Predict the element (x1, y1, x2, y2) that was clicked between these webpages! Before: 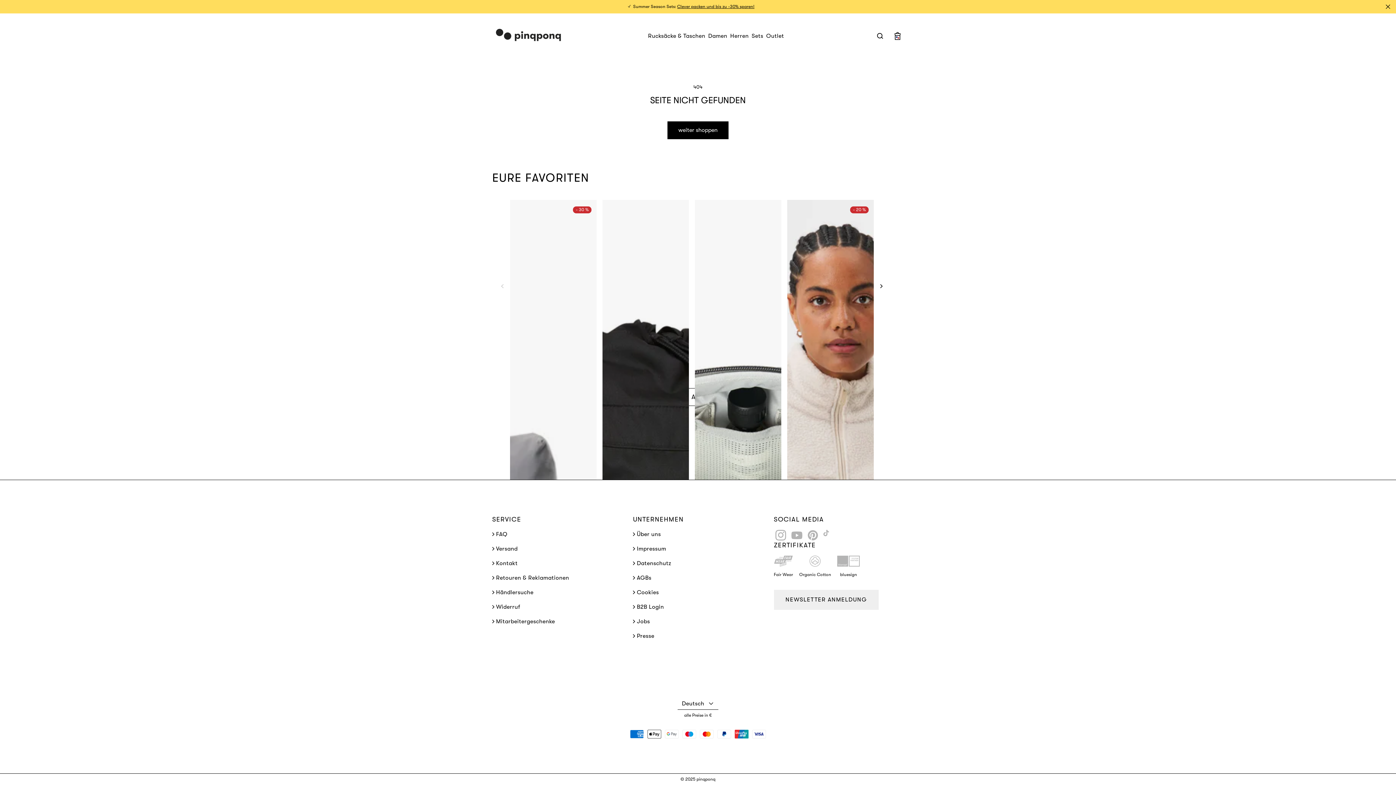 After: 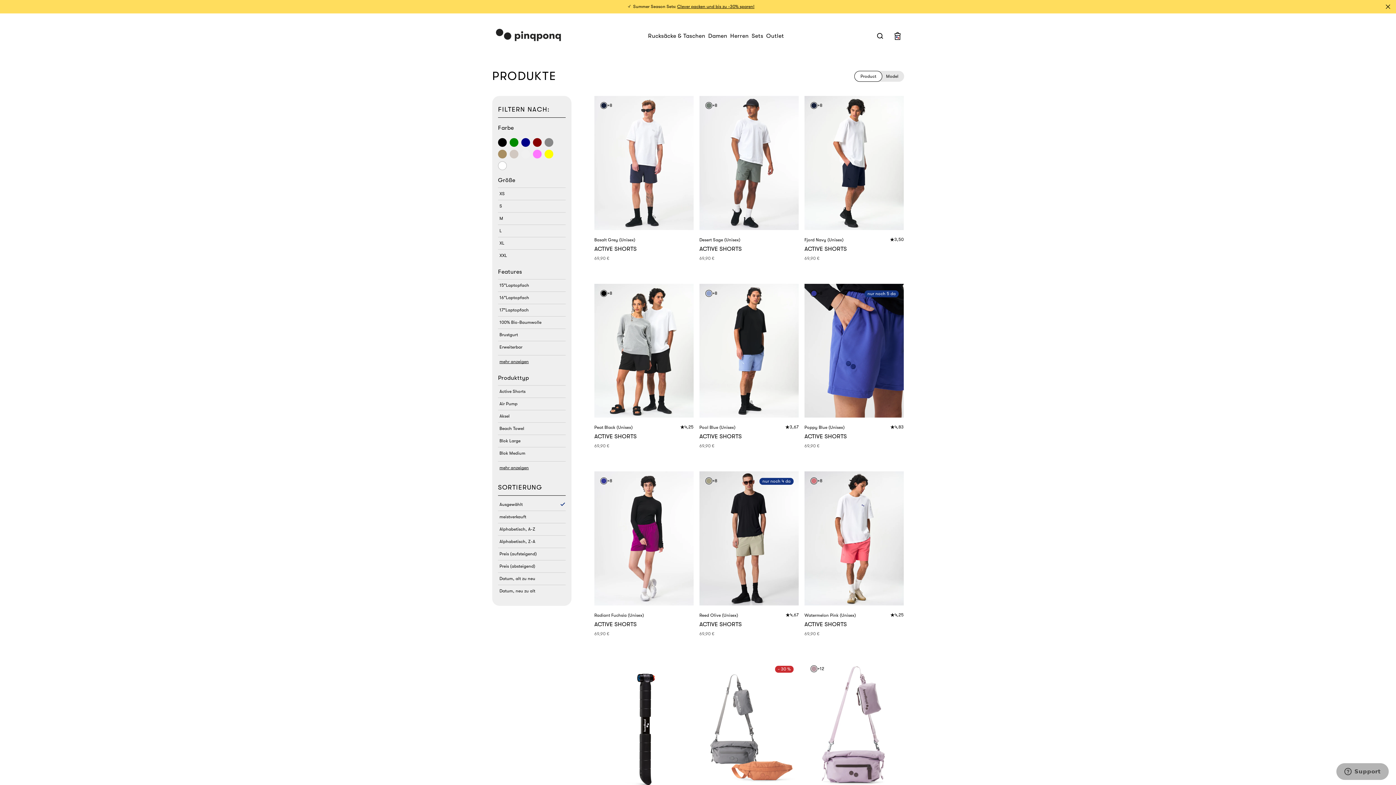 Action: label: weiter shoppen bbox: (667, 121, 728, 139)